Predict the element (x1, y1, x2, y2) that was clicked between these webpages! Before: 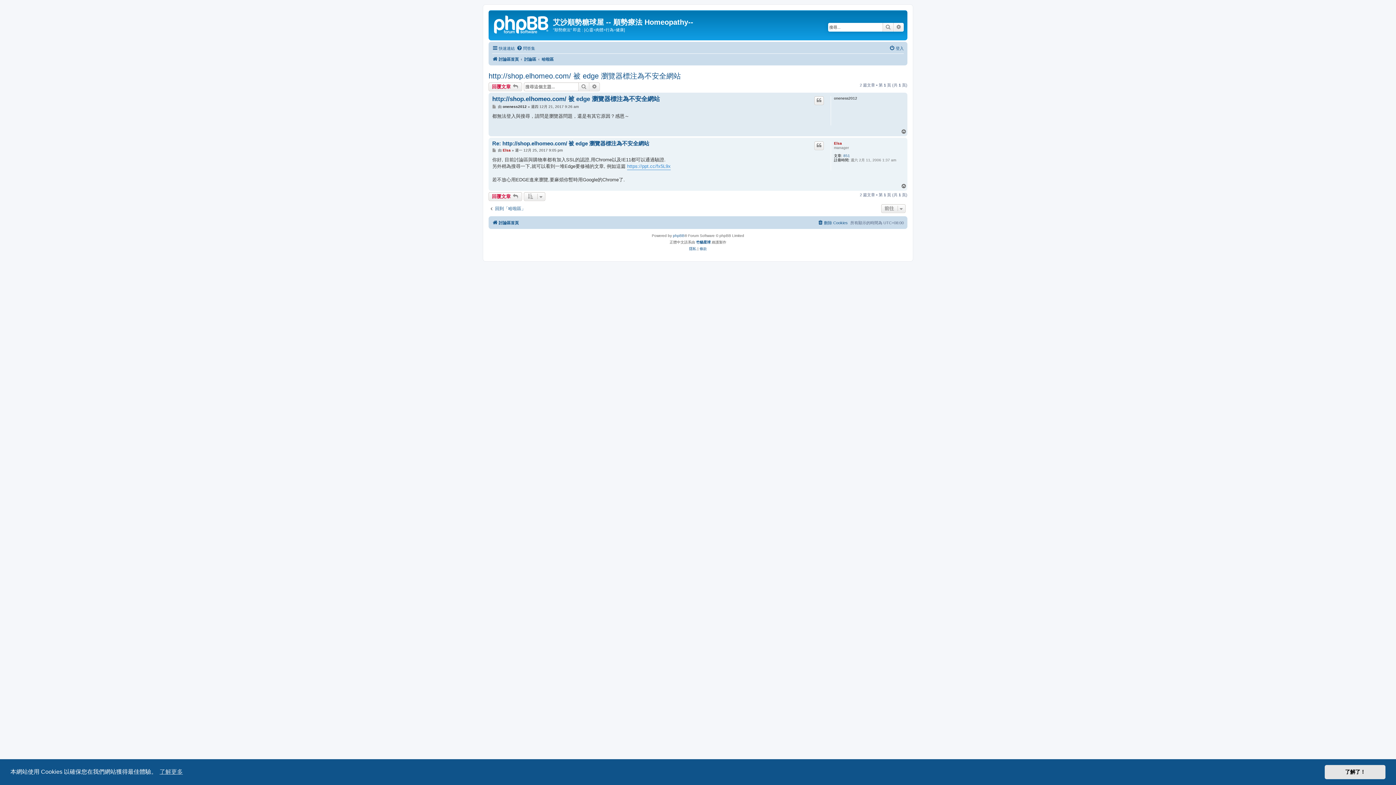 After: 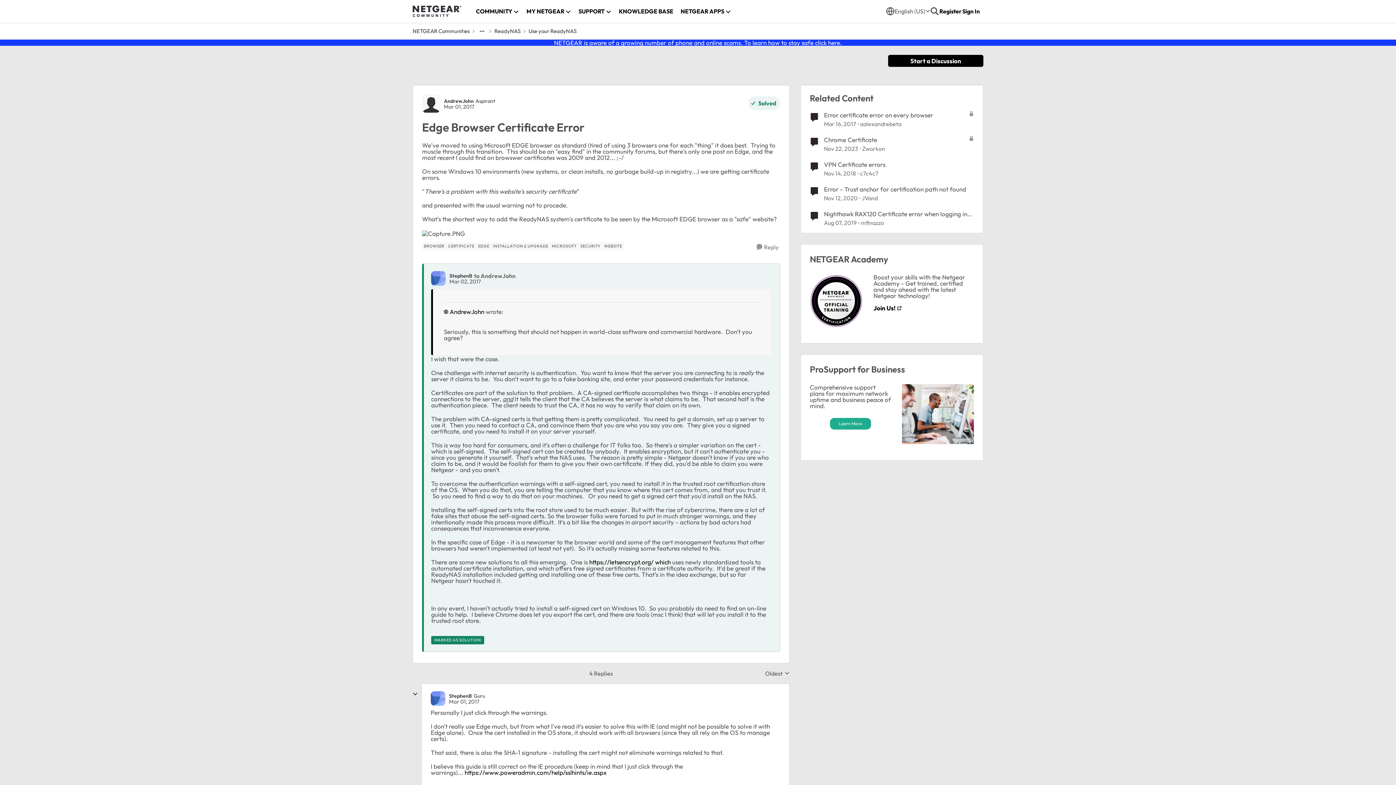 Action: label: https://ppt.cc/fx5L9x bbox: (627, 163, 670, 170)